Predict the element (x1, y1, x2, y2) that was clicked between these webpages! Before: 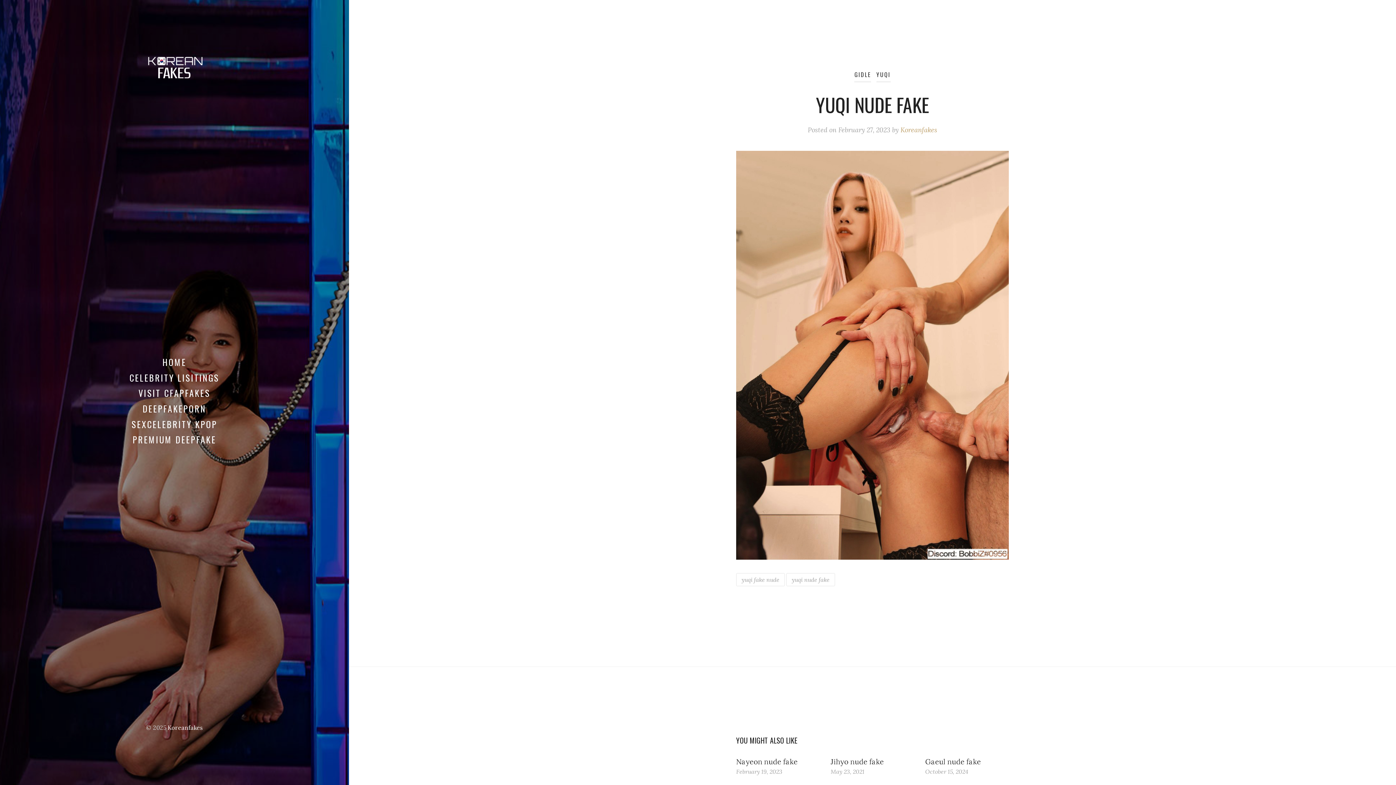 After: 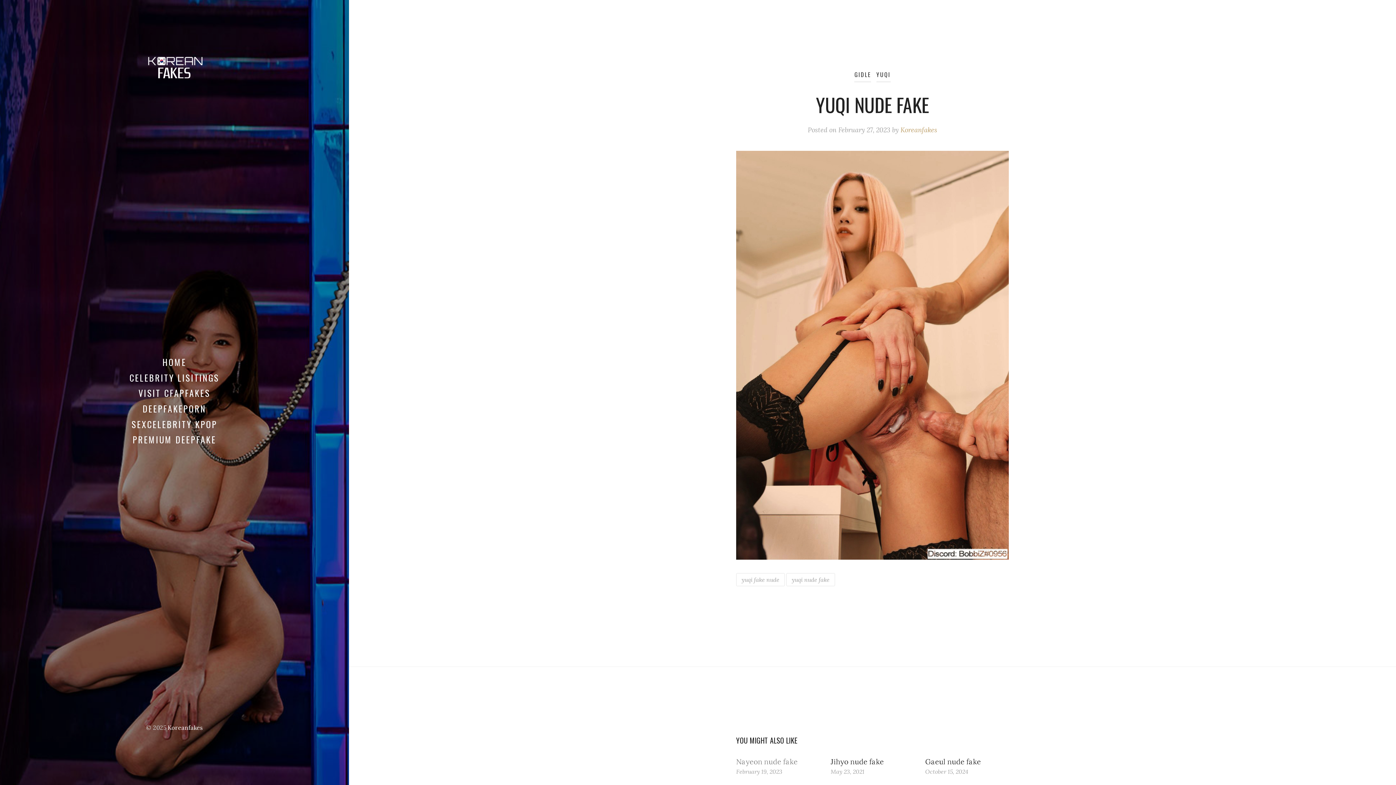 Action: label: Nayeon nude fake bbox: (736, 757, 797, 766)